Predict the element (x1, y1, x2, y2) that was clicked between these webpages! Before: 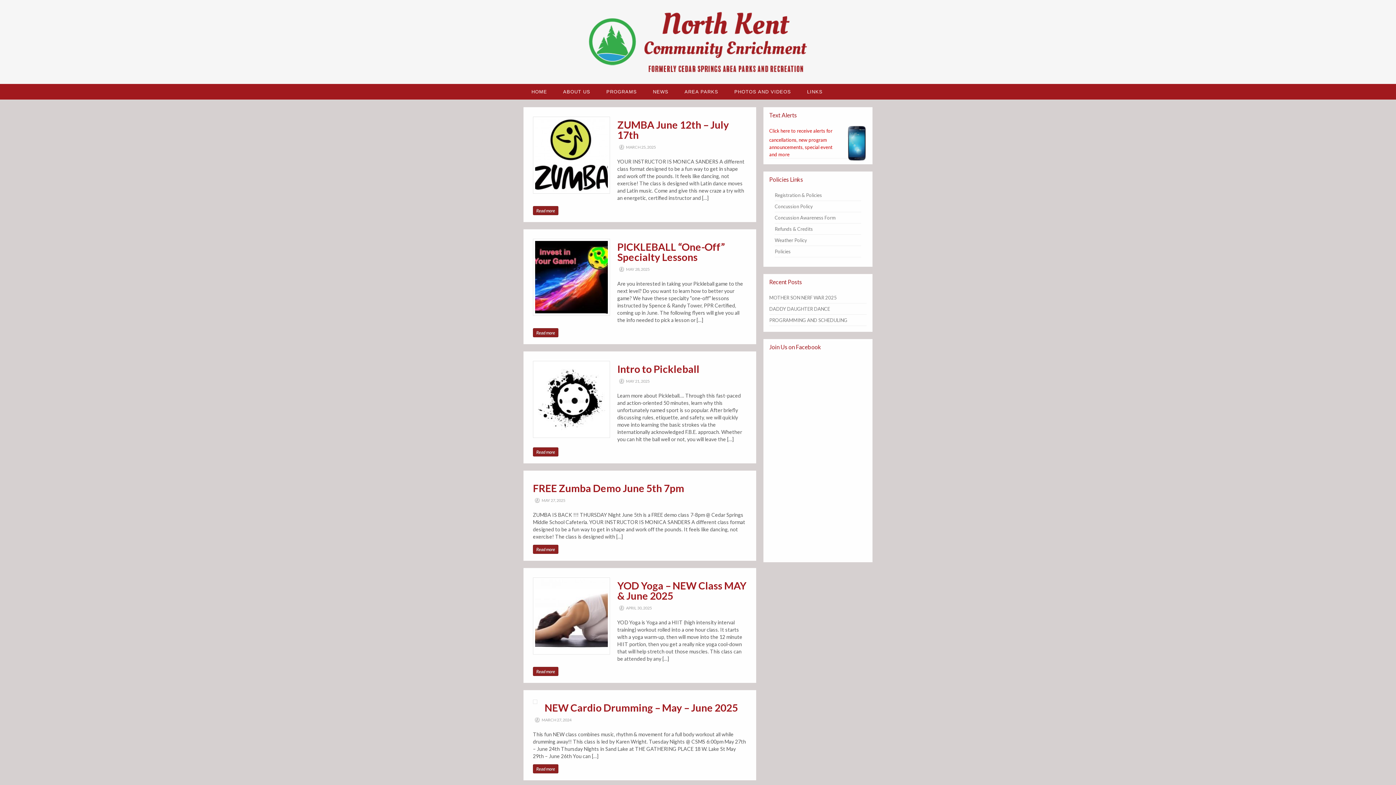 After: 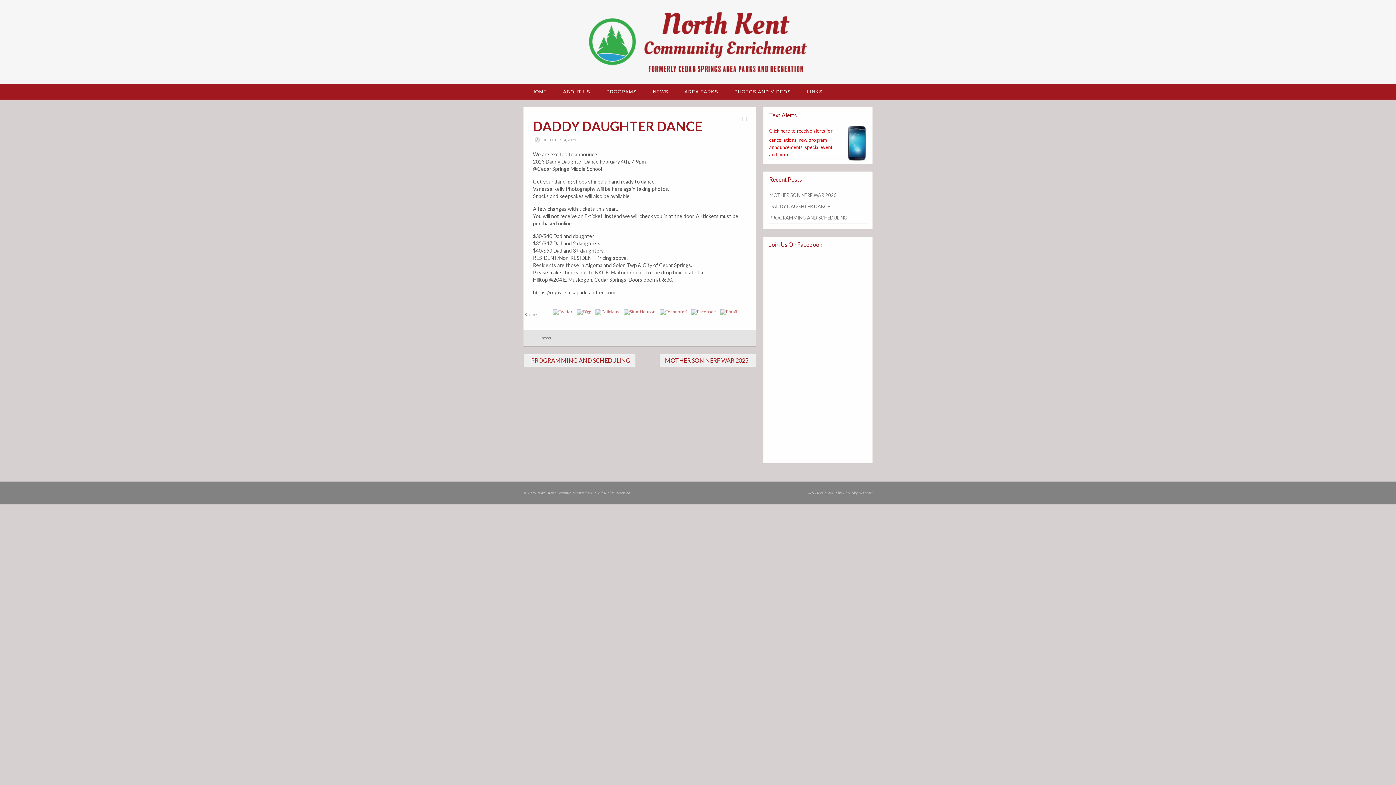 Action: label: DADDY DAUGHTER DANCE bbox: (769, 306, 830, 312)